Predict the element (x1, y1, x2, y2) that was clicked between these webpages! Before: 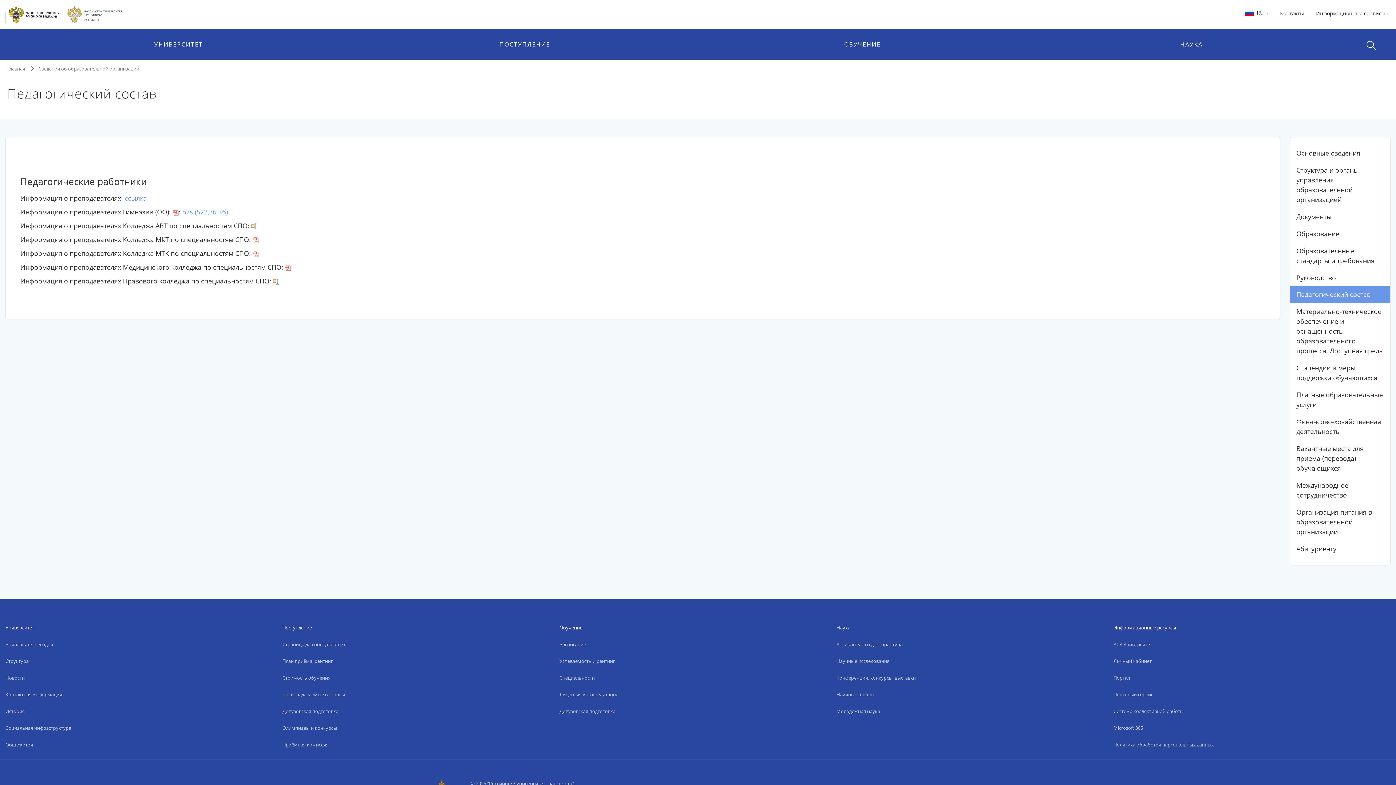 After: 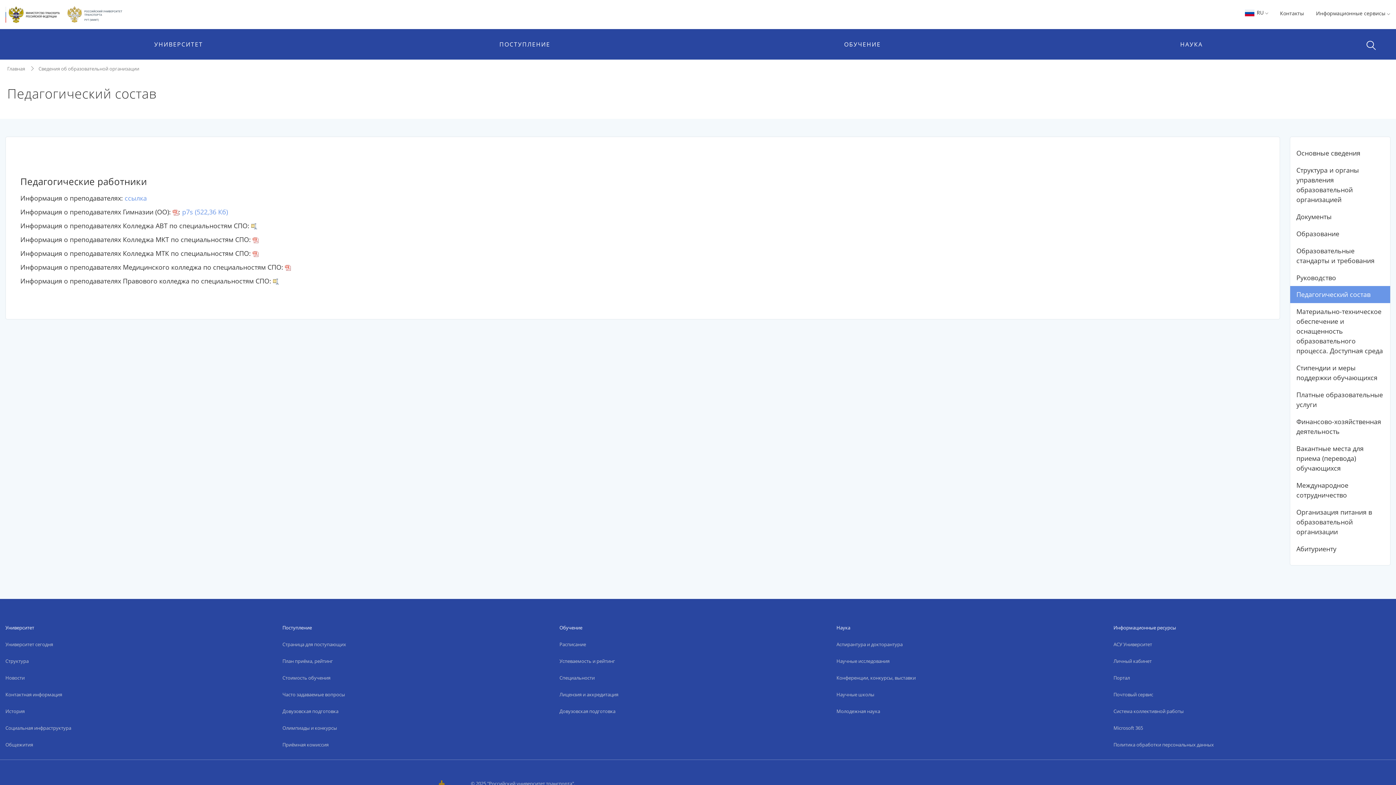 Action: bbox: (252, 235, 258, 244)